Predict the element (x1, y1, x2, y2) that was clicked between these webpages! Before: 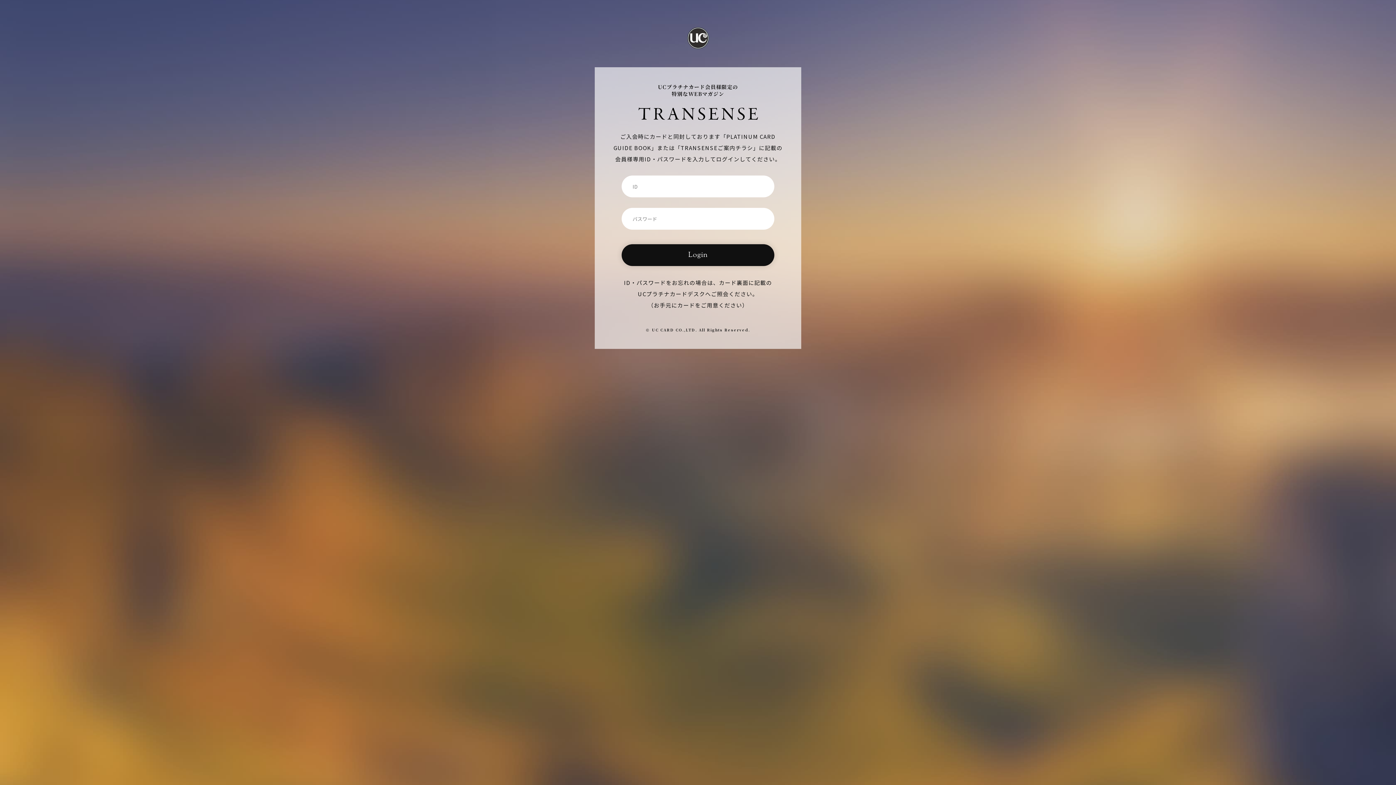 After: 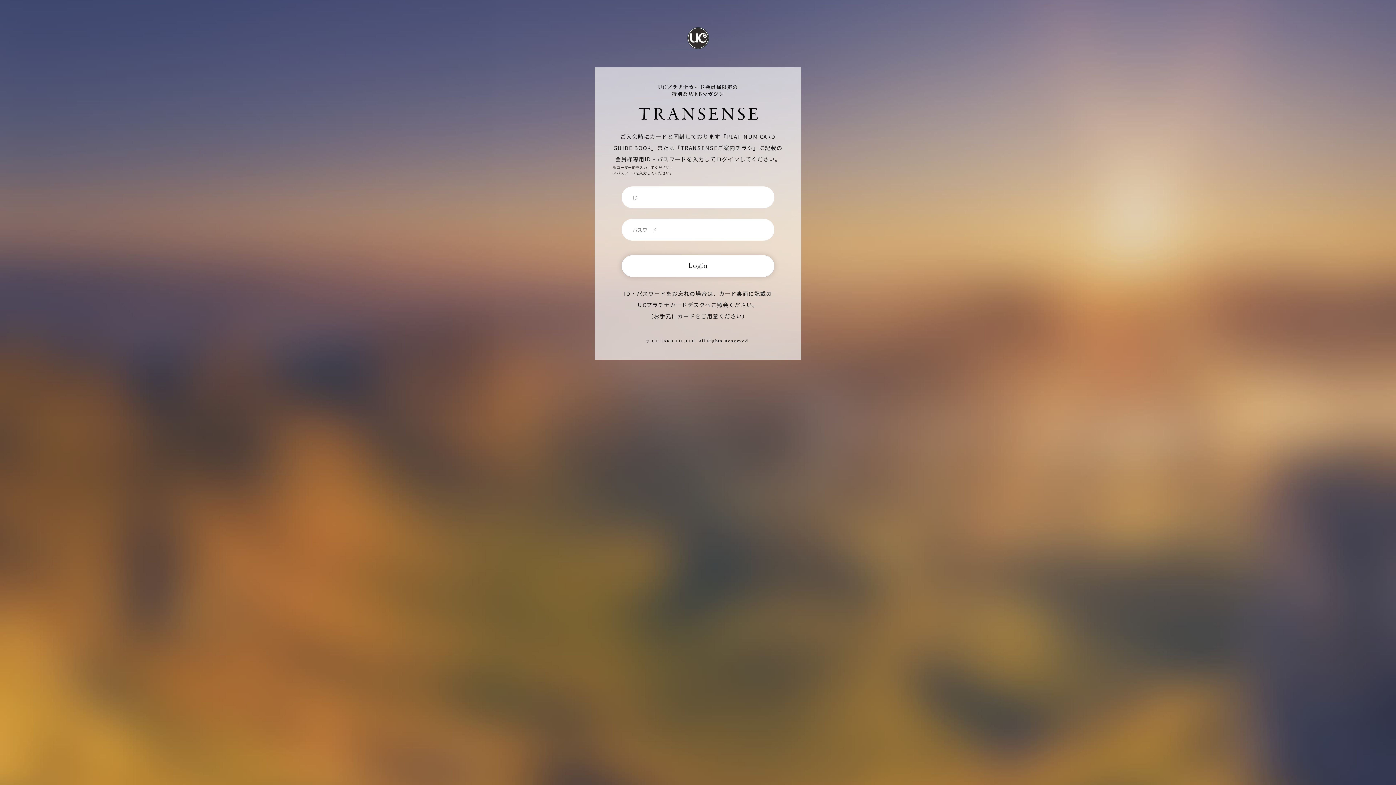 Action: bbox: (621, 244, 774, 266) label: Login